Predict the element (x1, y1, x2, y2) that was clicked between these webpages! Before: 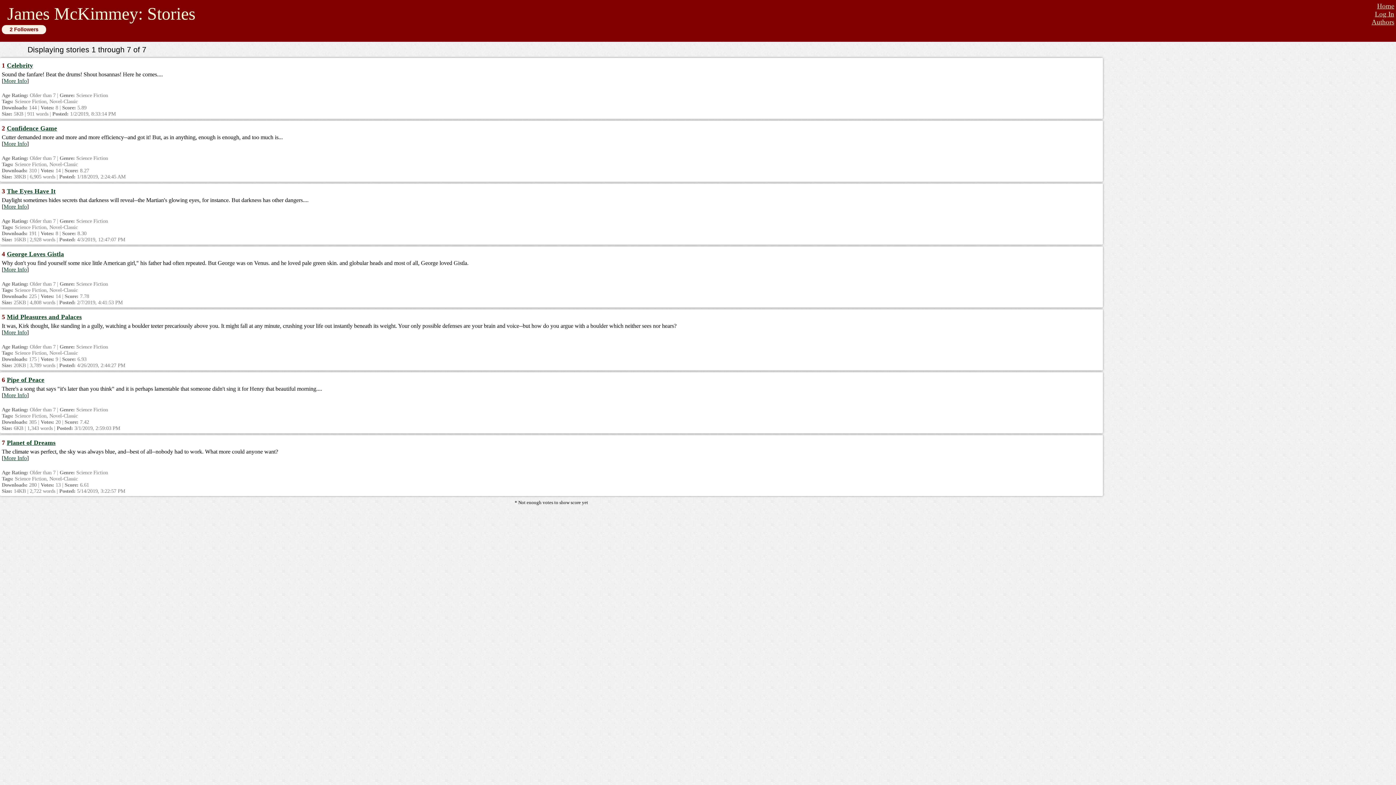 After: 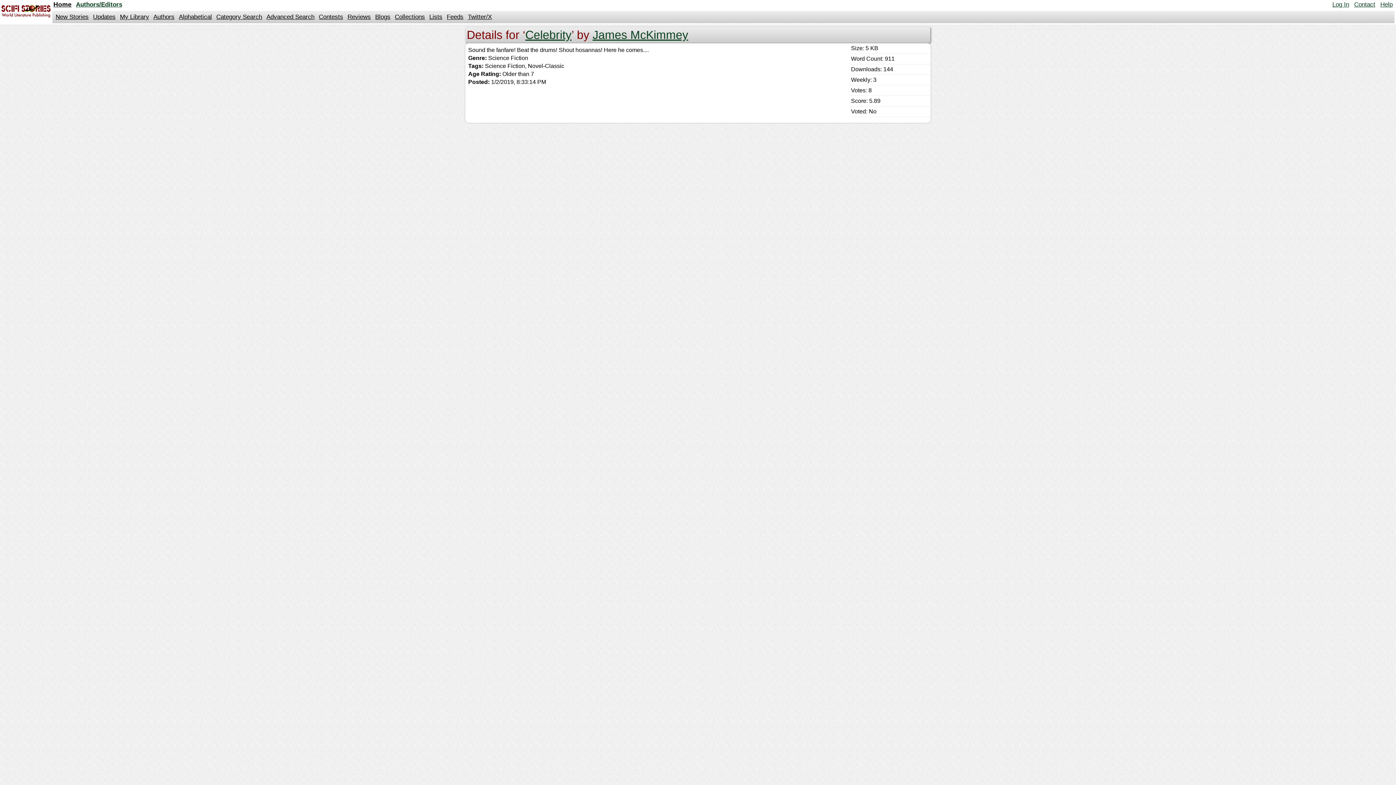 Action: bbox: (3, 77, 26, 83) label: More Info